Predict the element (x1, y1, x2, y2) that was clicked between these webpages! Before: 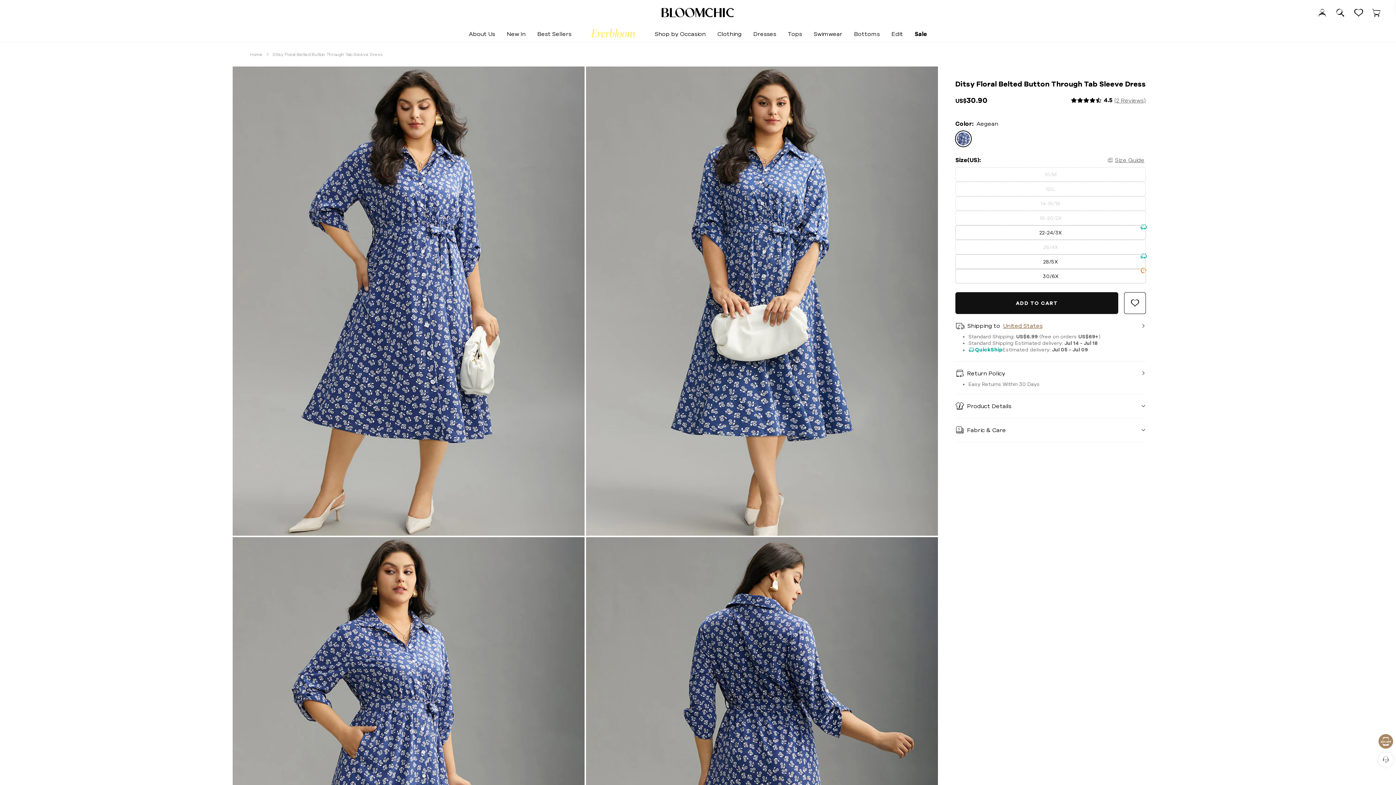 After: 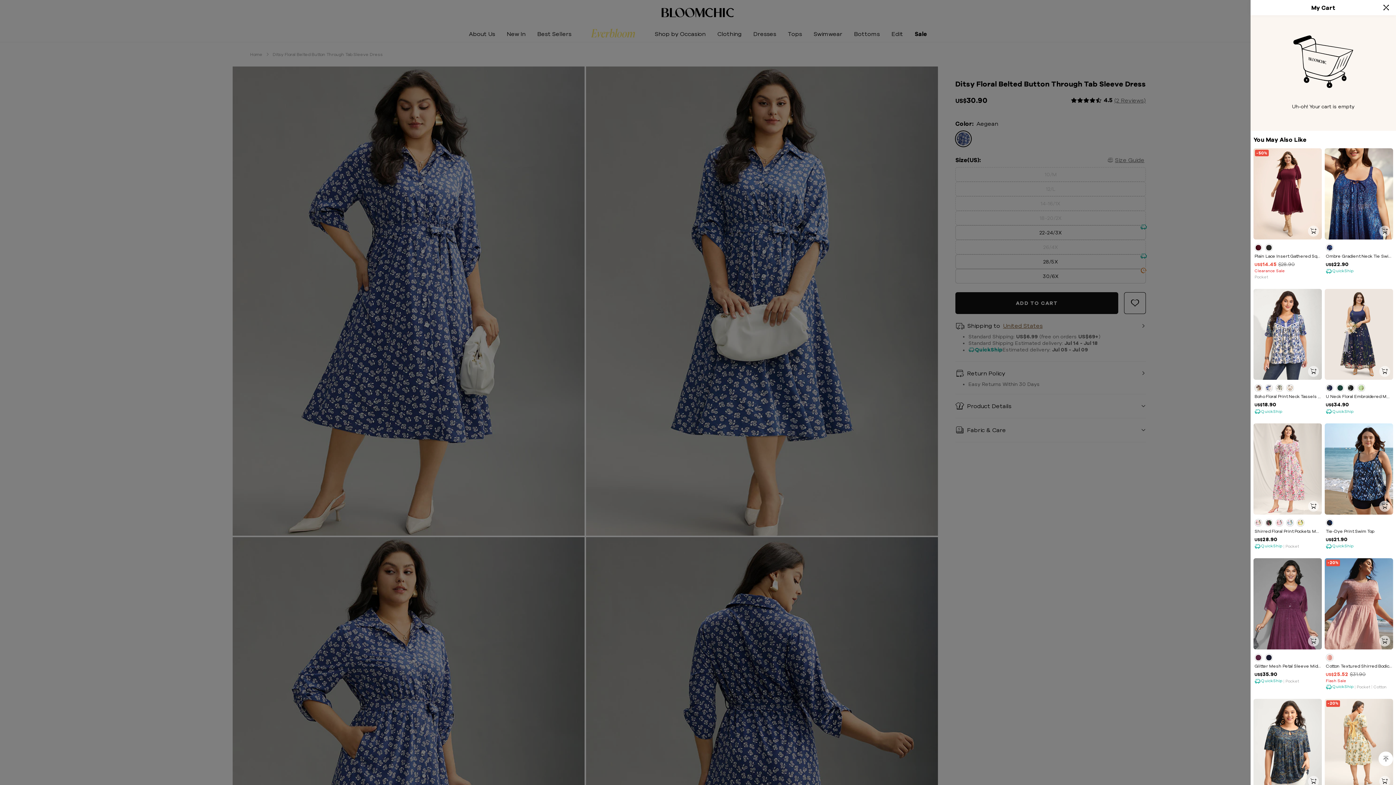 Action: label: Cart bbox: (1372, 8, 1381, 17)